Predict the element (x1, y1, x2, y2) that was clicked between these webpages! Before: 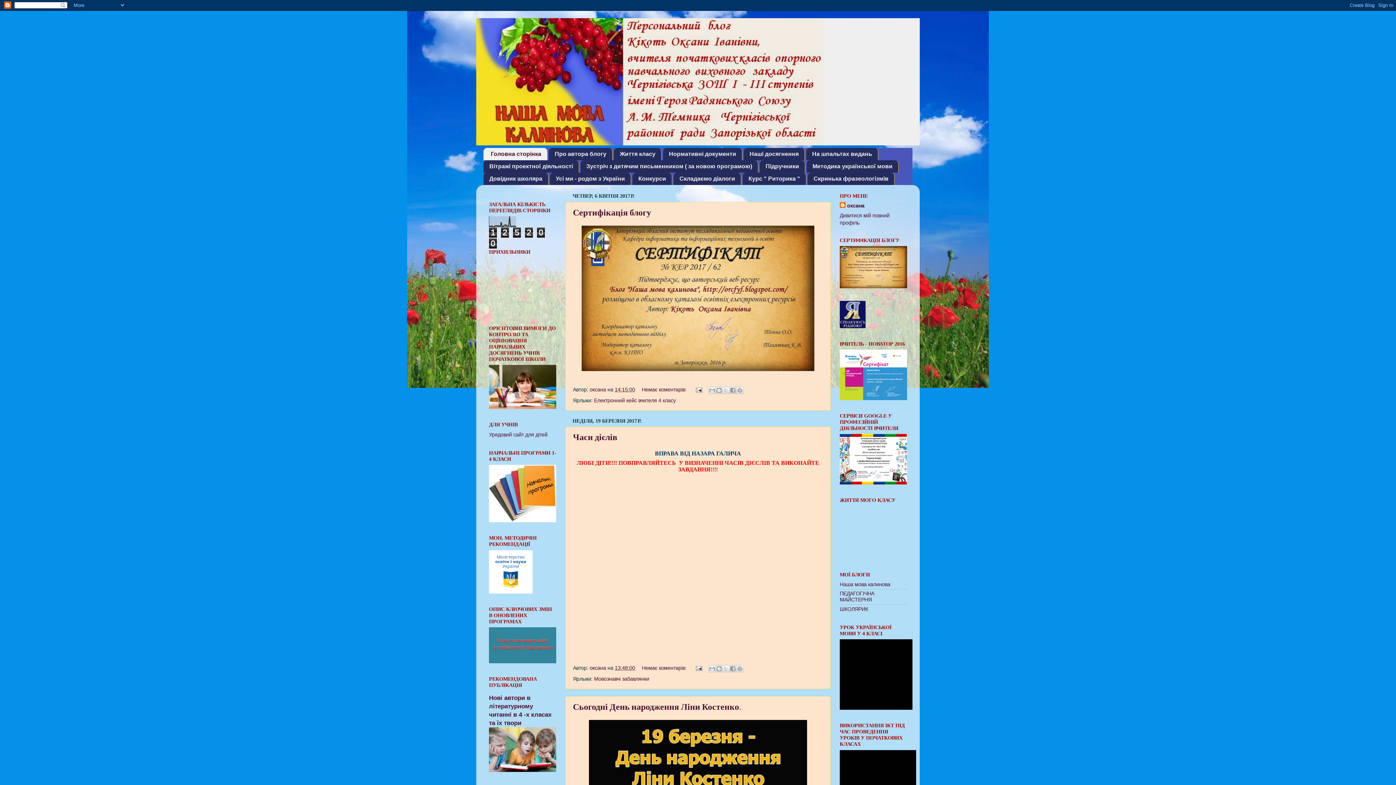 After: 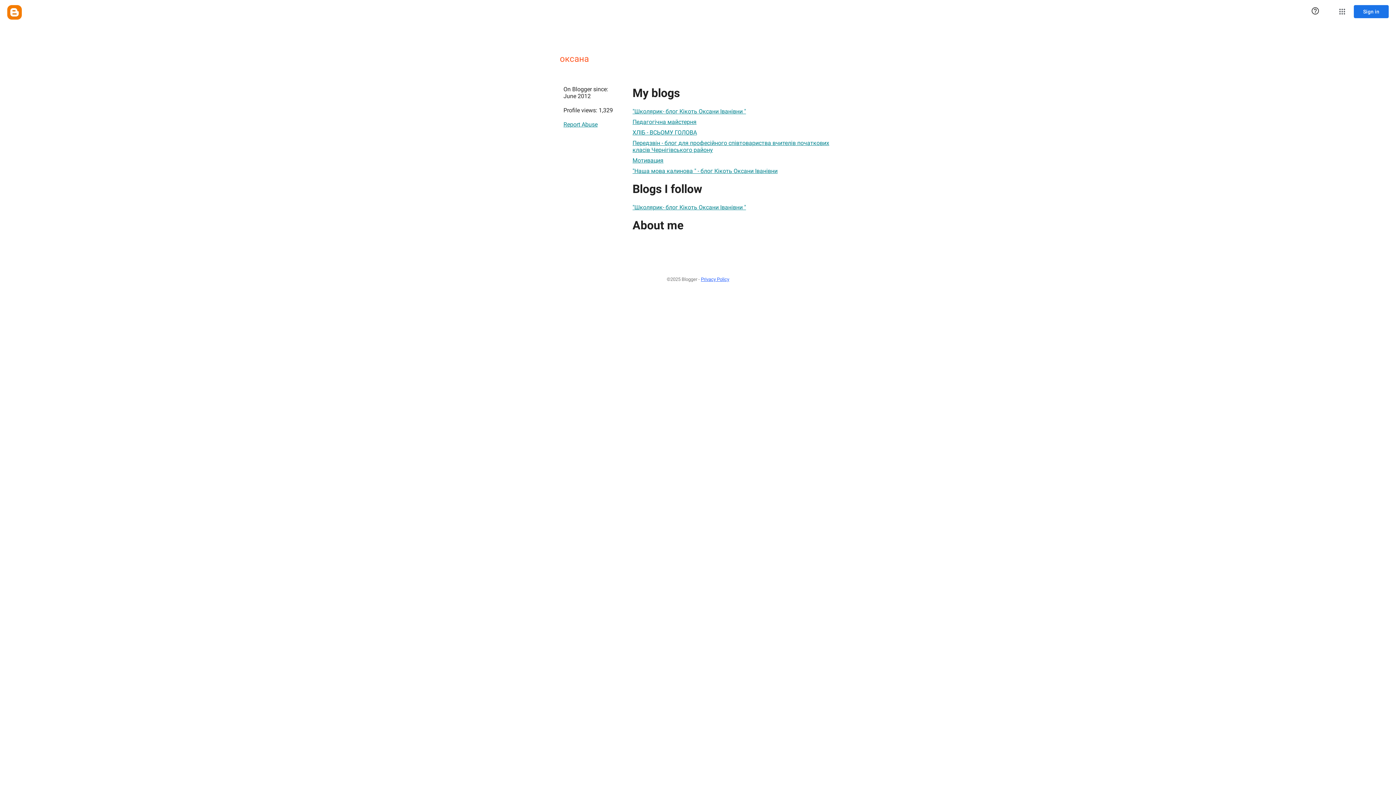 Action: bbox: (589, 386, 607, 392) label: оксана 